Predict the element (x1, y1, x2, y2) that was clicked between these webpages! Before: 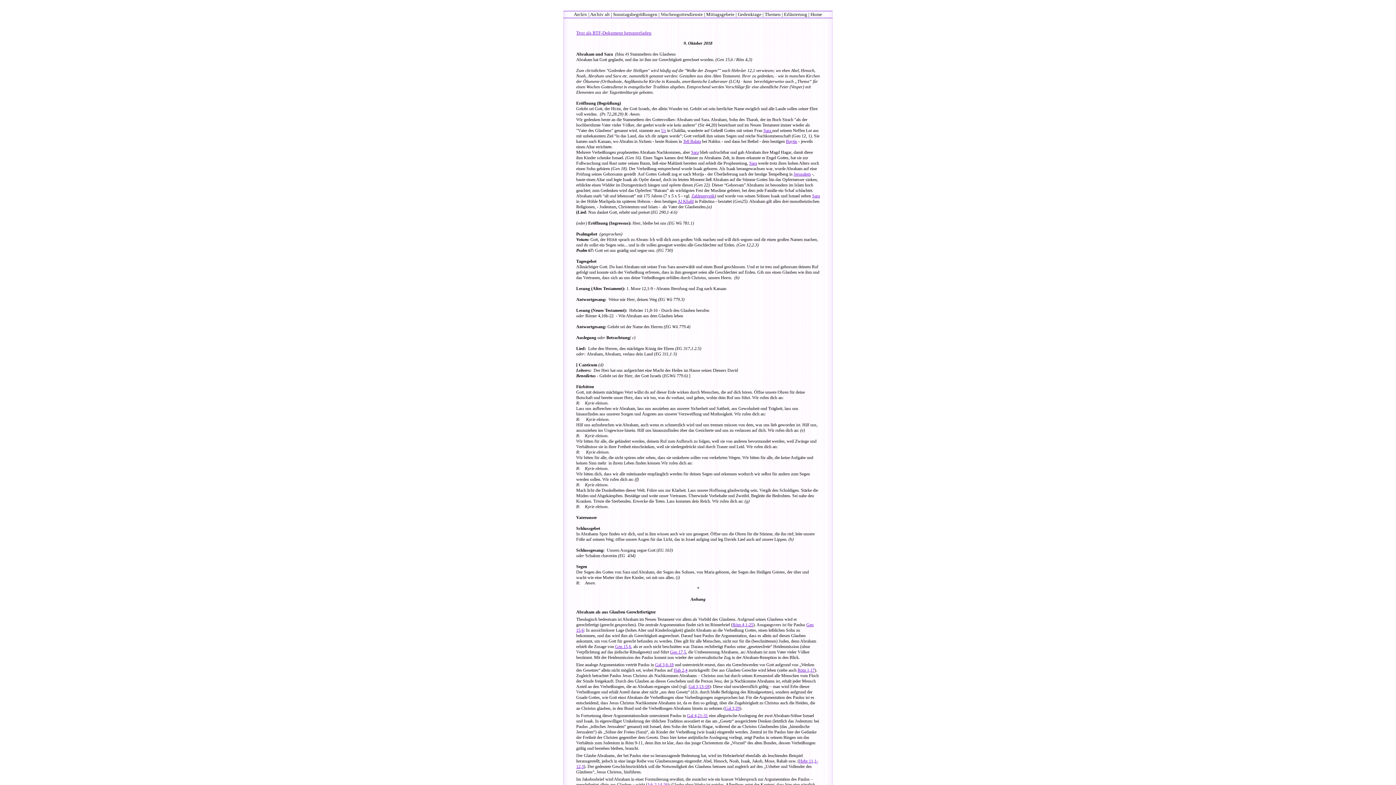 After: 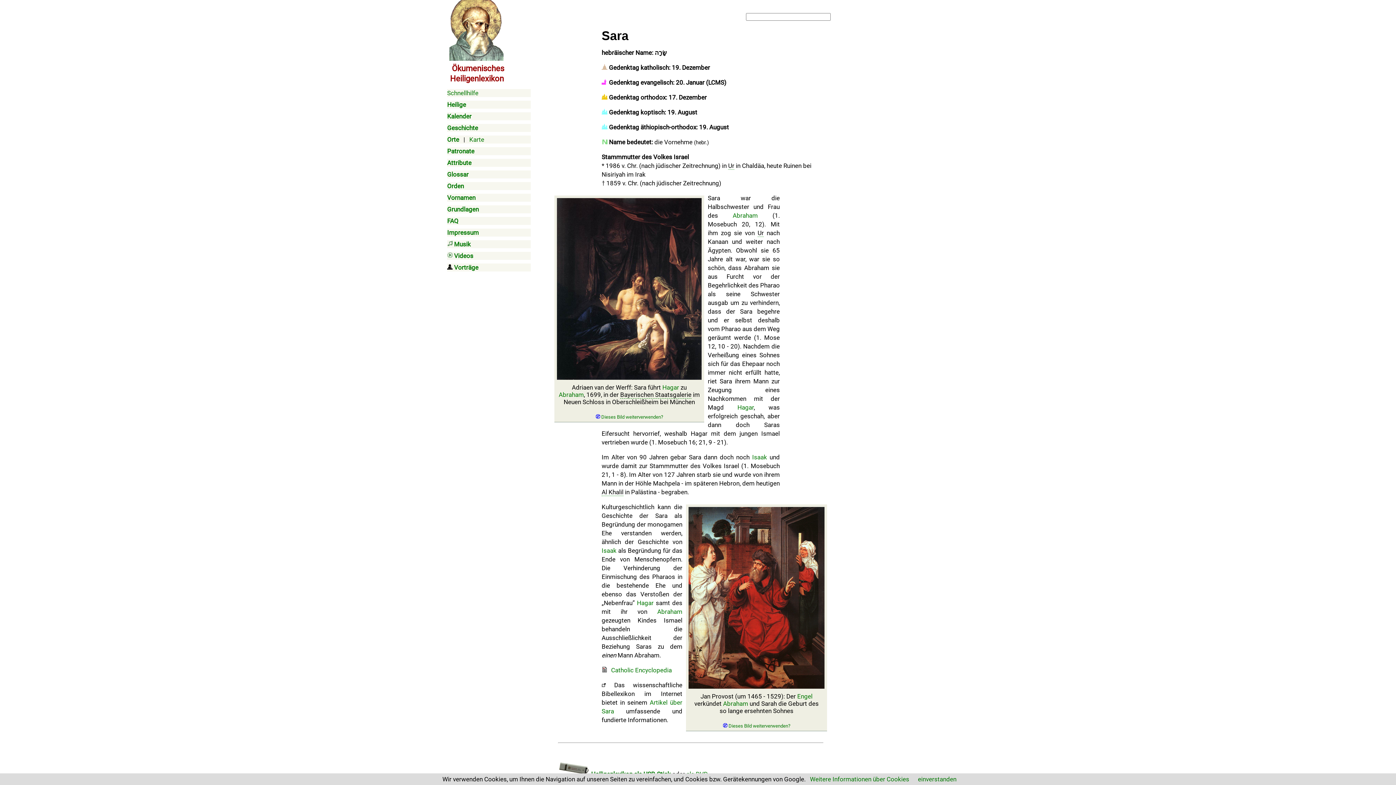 Action: bbox: (691, 149, 698, 154) label: Sara